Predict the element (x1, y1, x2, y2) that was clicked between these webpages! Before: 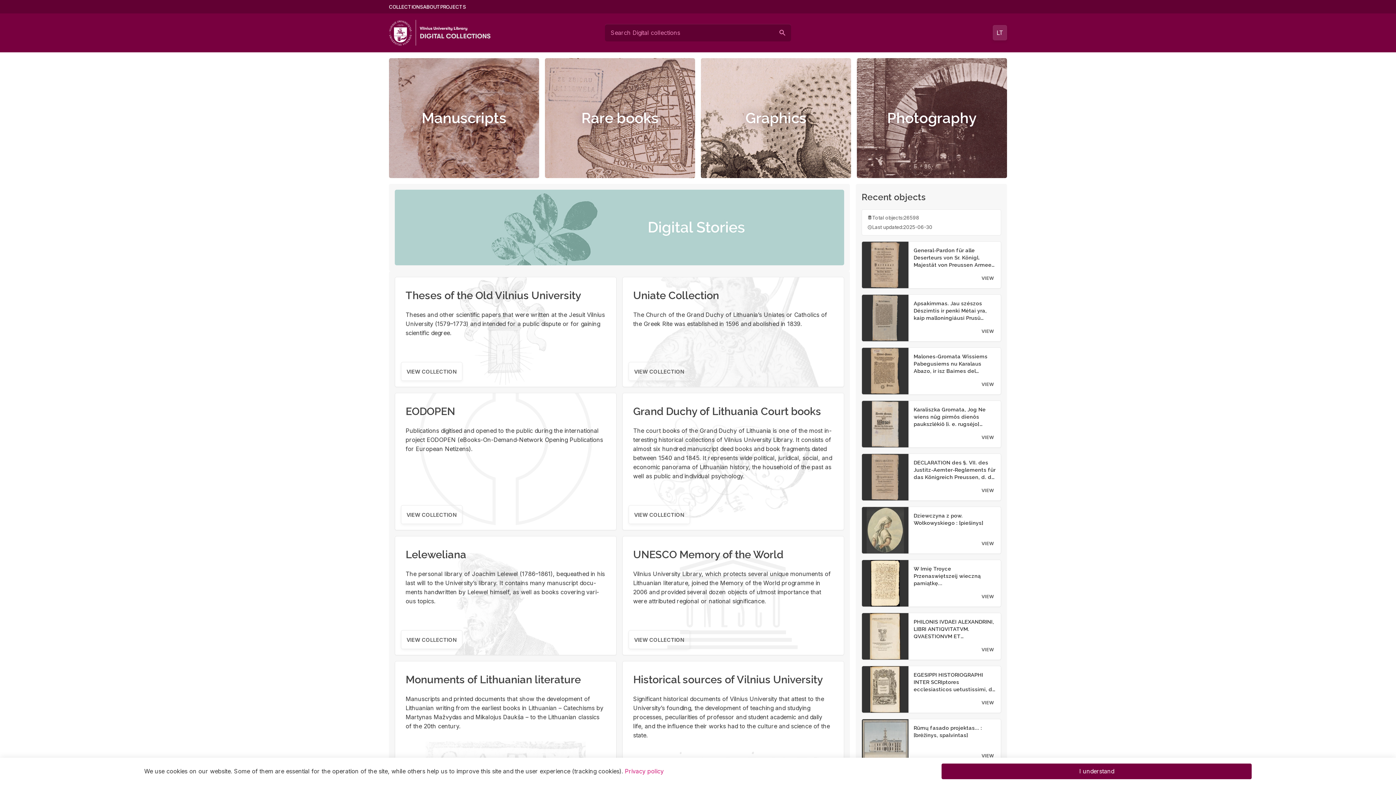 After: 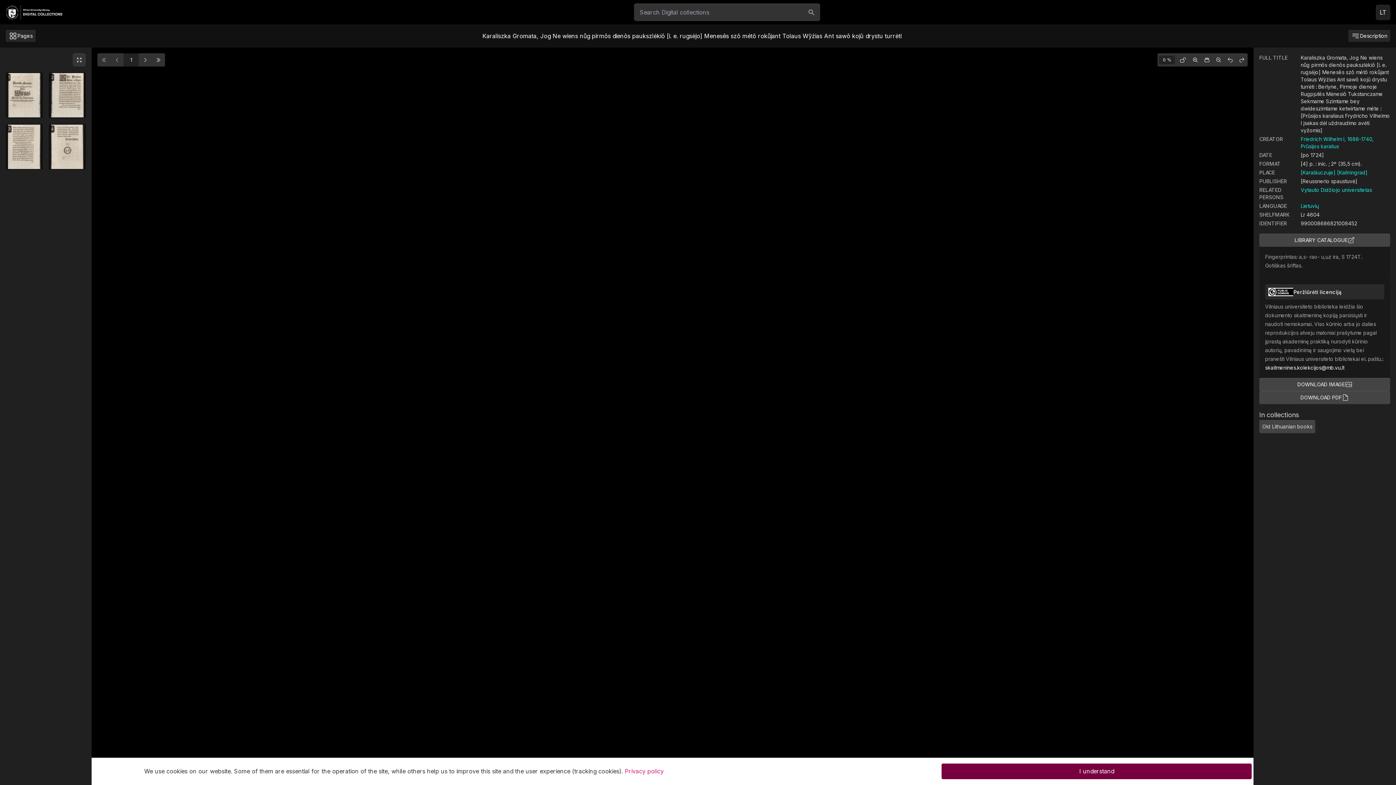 Action: bbox: (978, 430, 997, 444) label: VIEW